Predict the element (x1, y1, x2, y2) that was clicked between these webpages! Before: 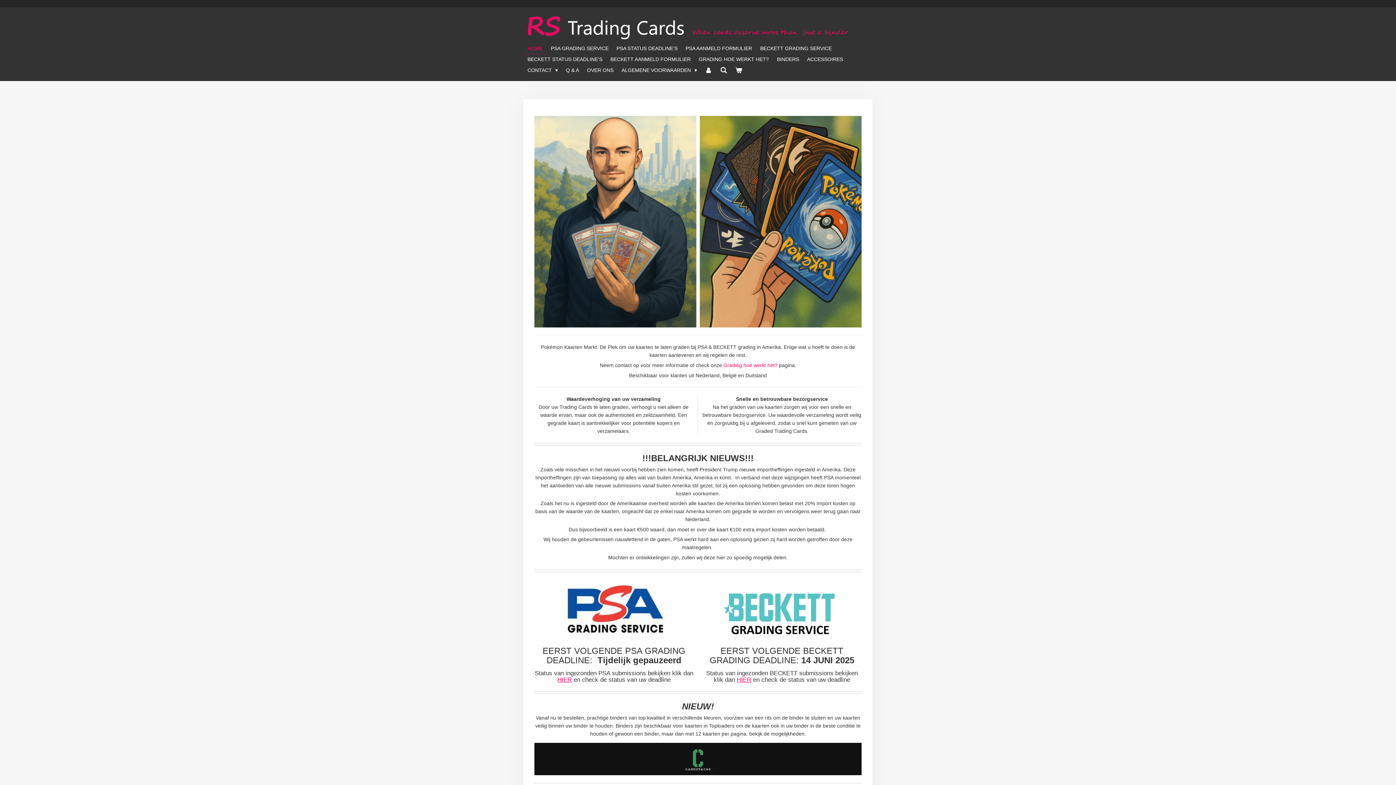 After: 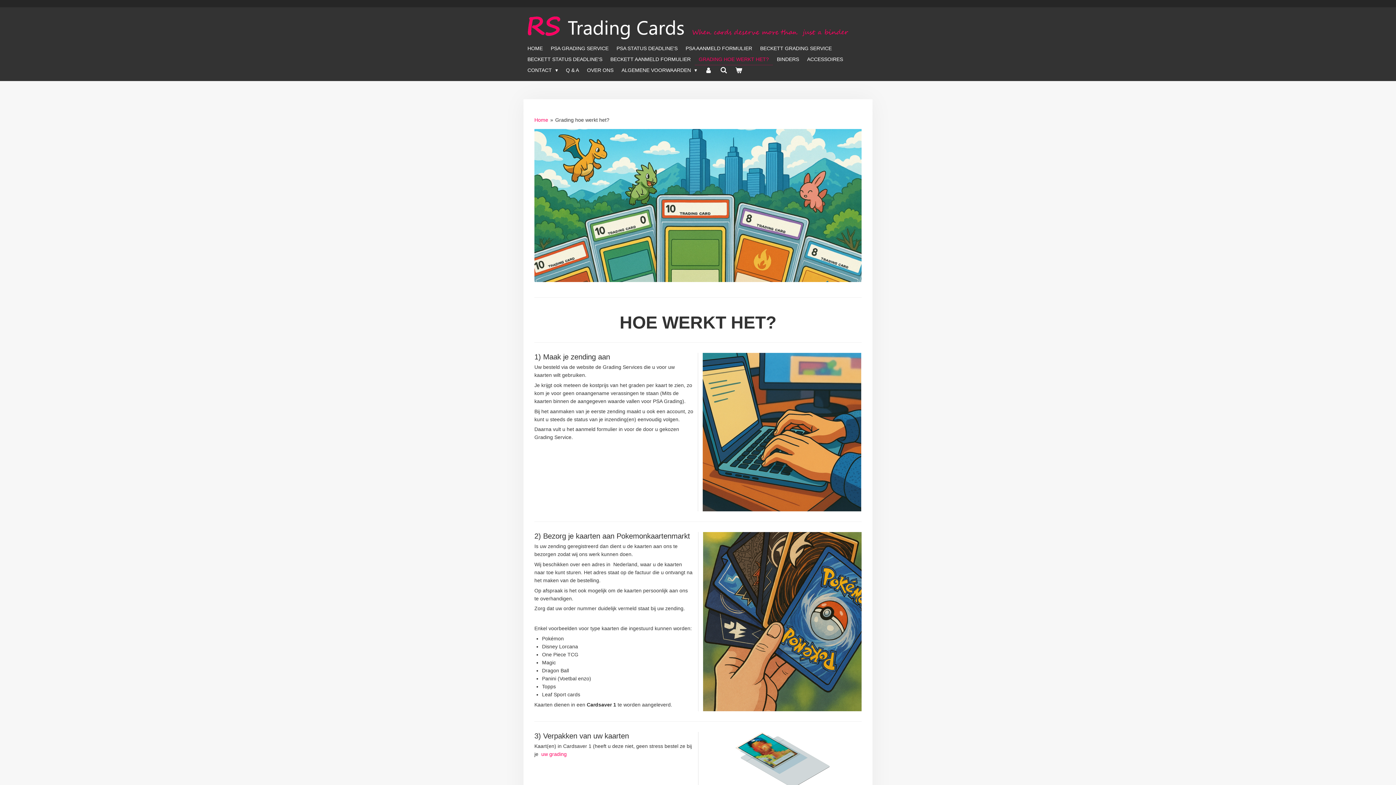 Action: bbox: (694, 53, 773, 64) label: GRADING HOE WERKT HET?